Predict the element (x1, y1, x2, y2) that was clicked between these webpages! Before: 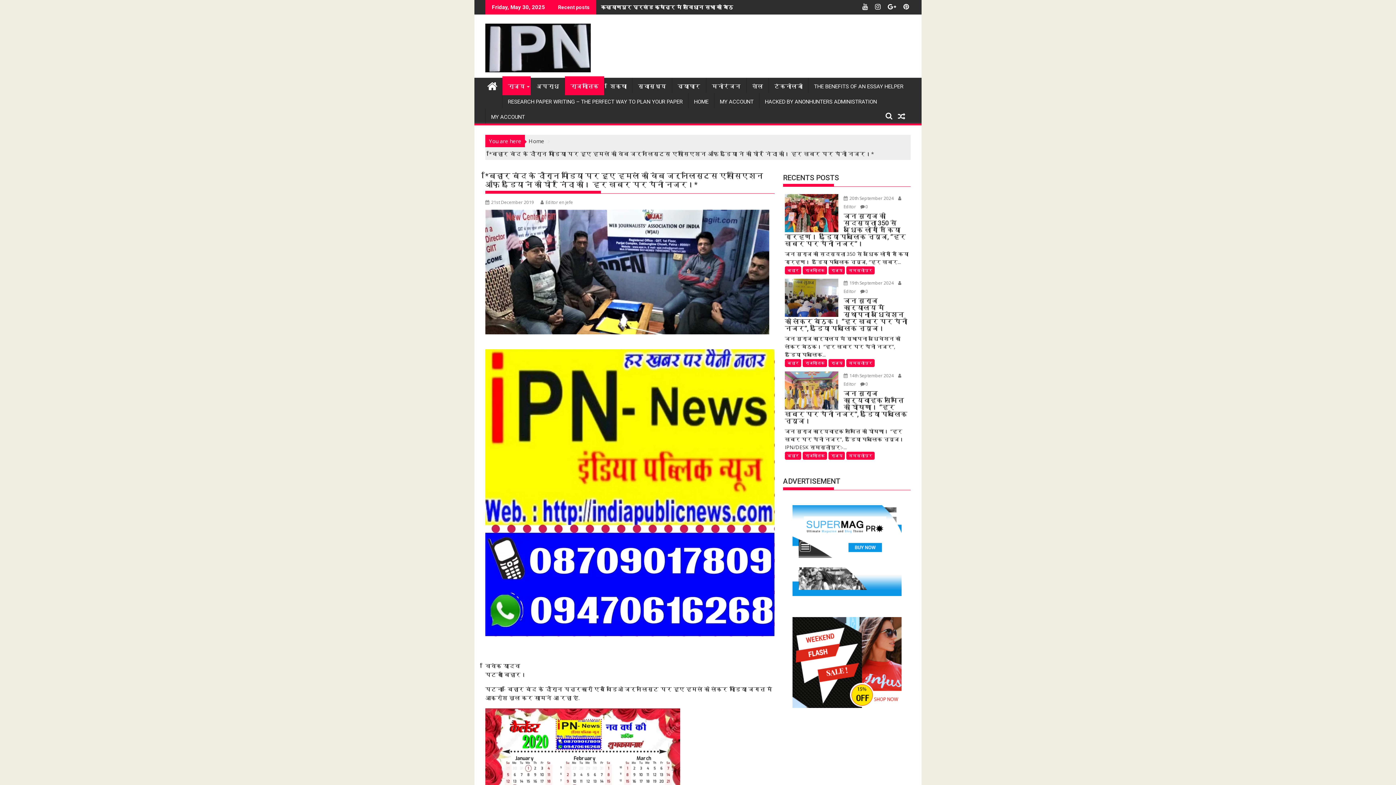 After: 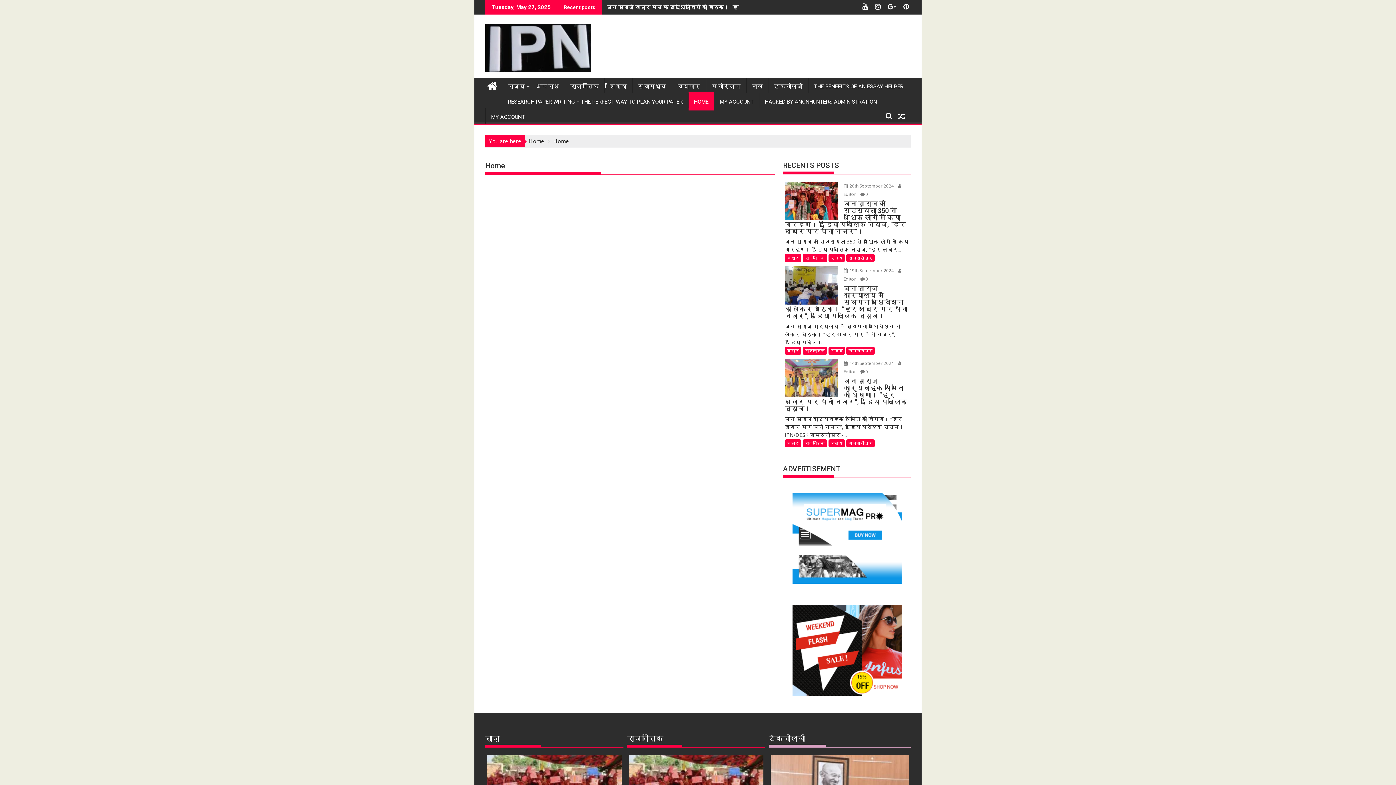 Action: label: HOME bbox: (688, 93, 714, 110)